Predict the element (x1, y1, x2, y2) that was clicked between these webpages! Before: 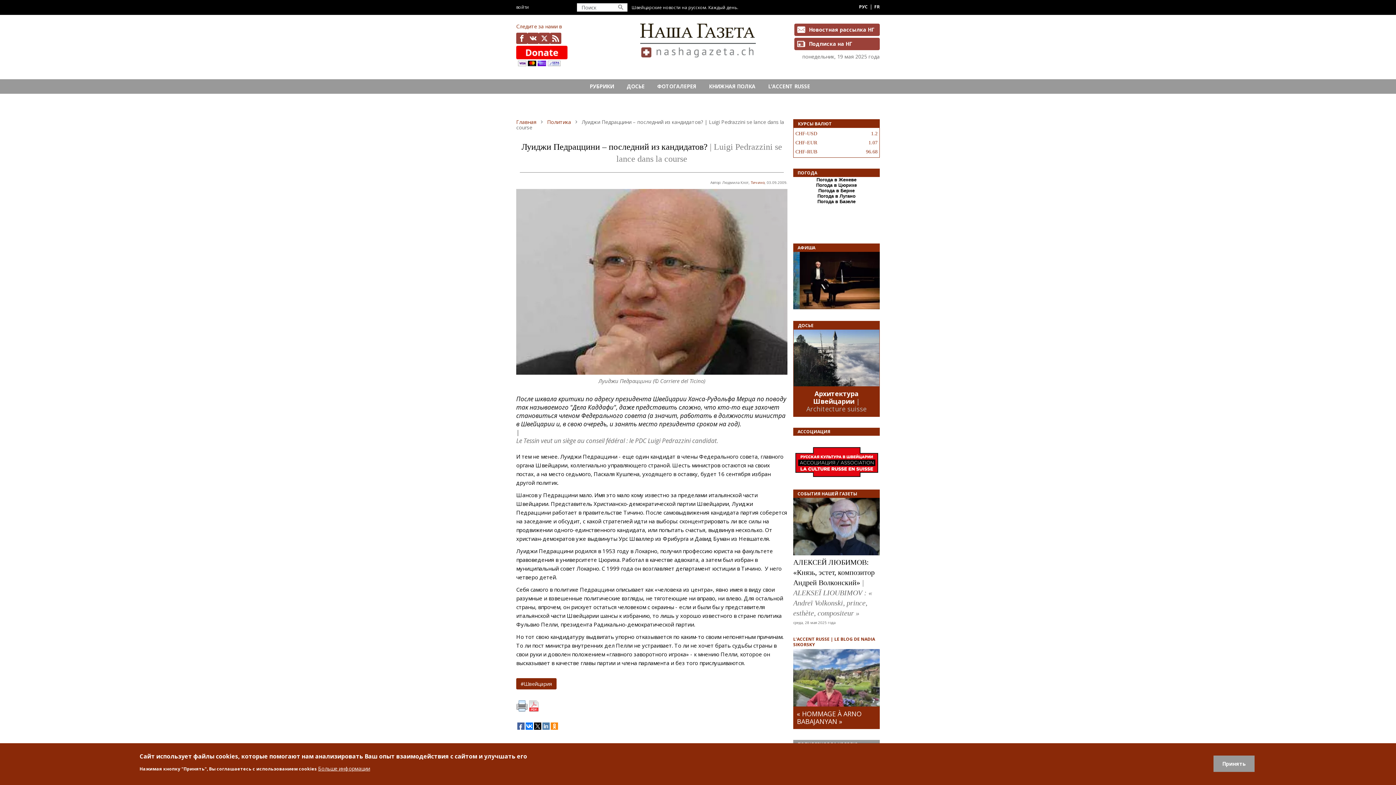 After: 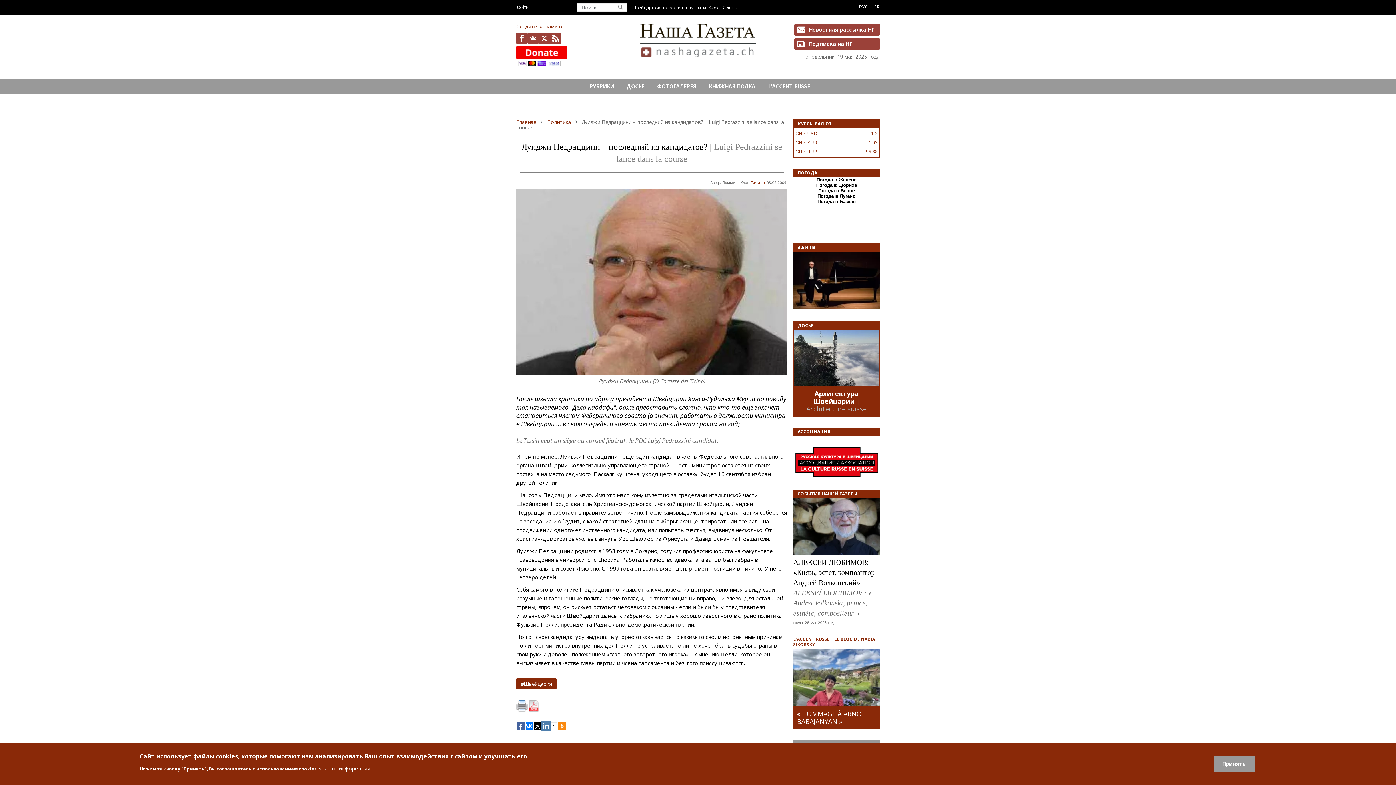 Action: bbox: (542, 722, 549, 730)